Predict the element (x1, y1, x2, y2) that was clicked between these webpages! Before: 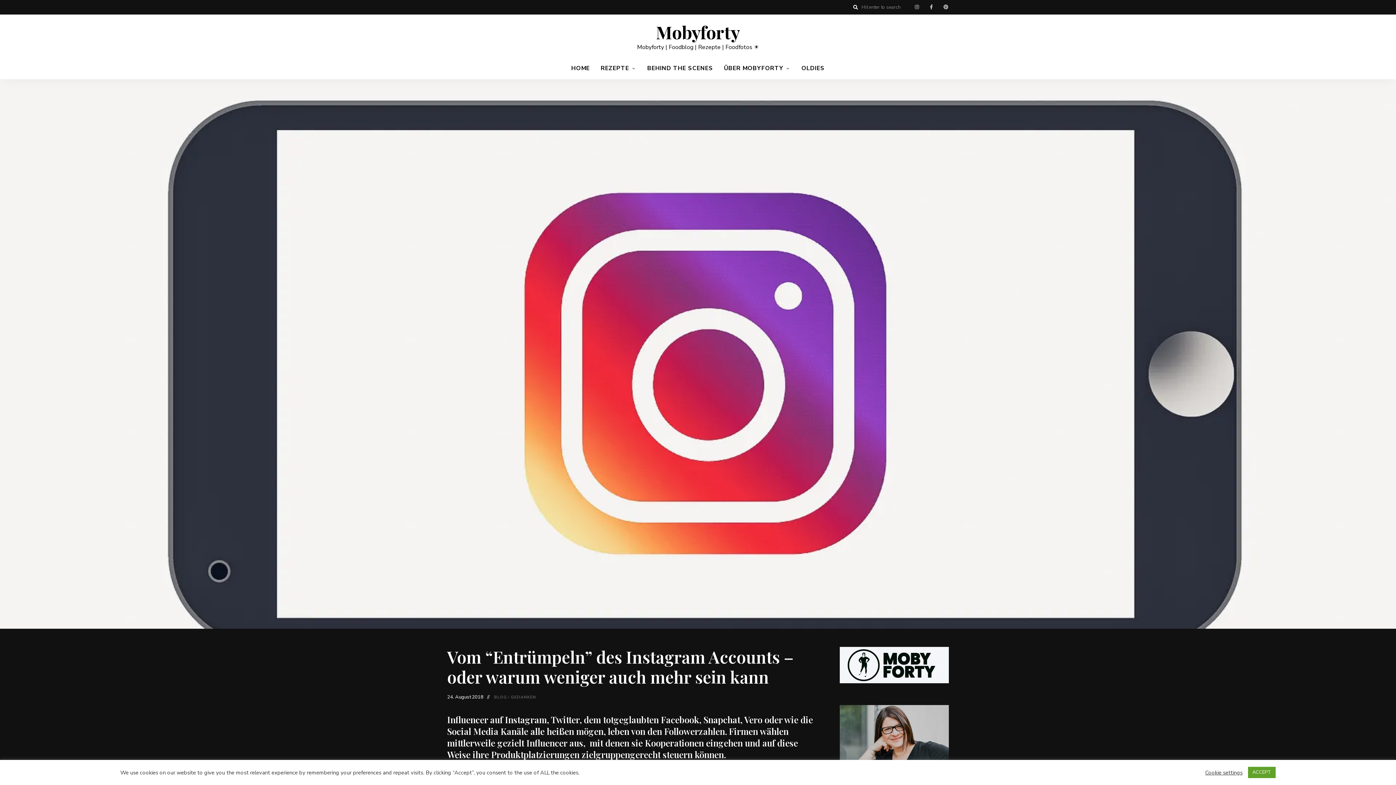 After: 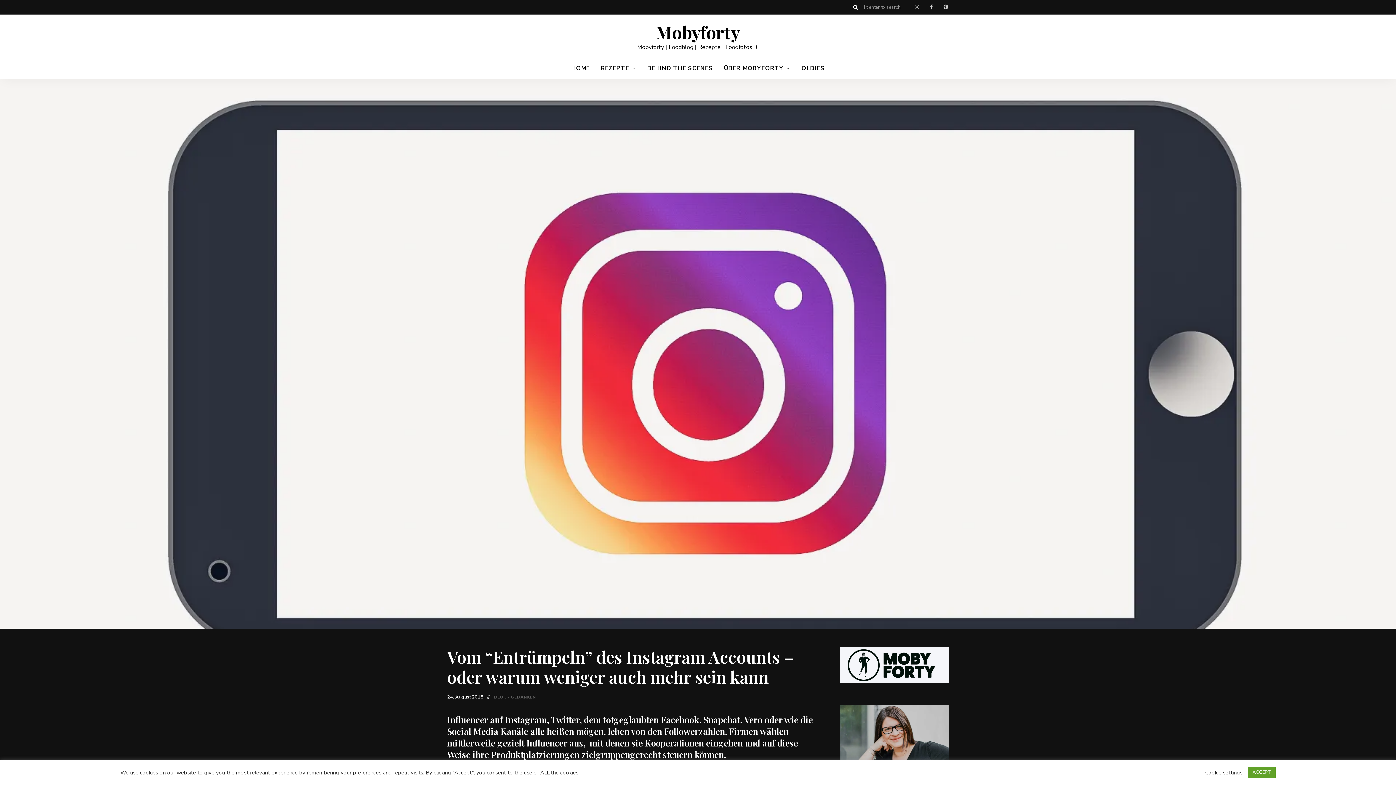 Action: bbox: (840, 647, 949, 683)